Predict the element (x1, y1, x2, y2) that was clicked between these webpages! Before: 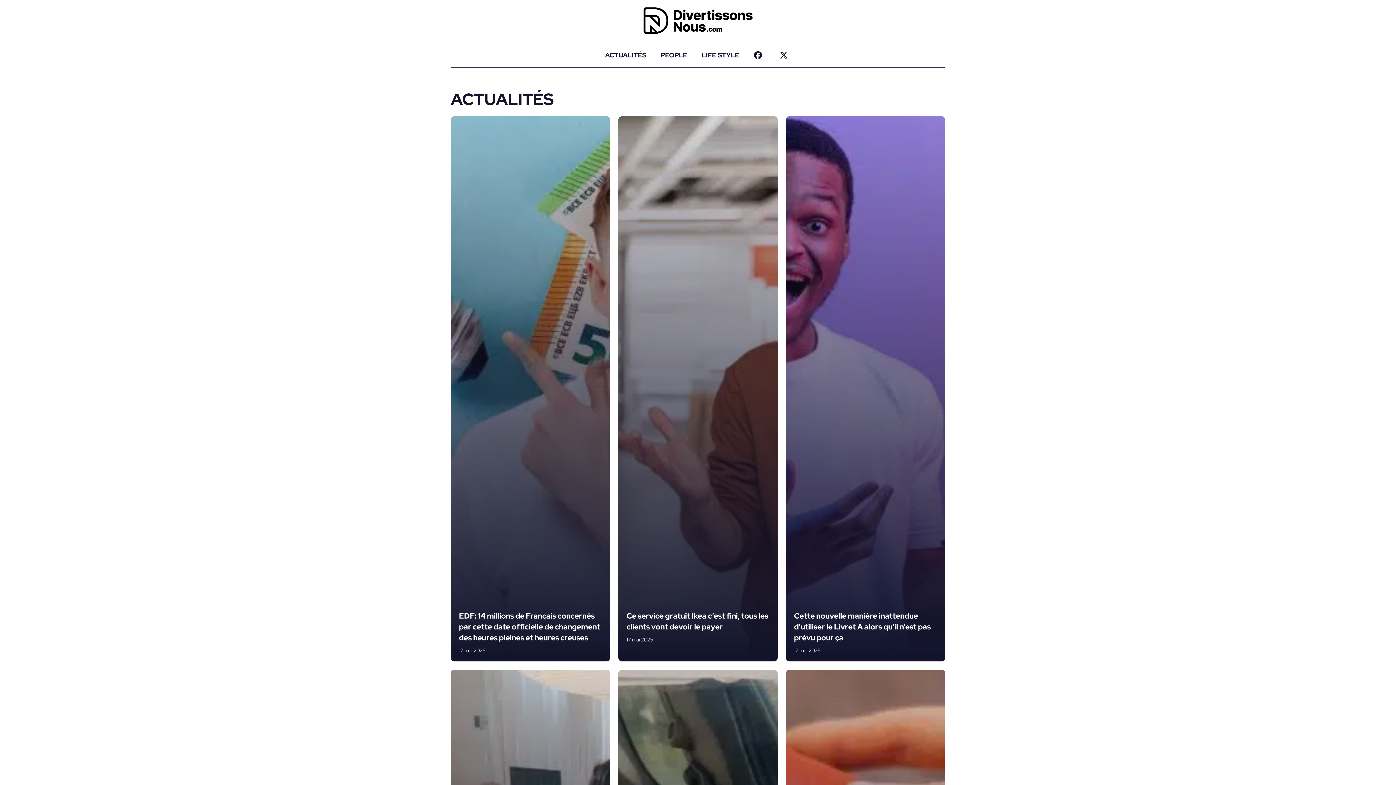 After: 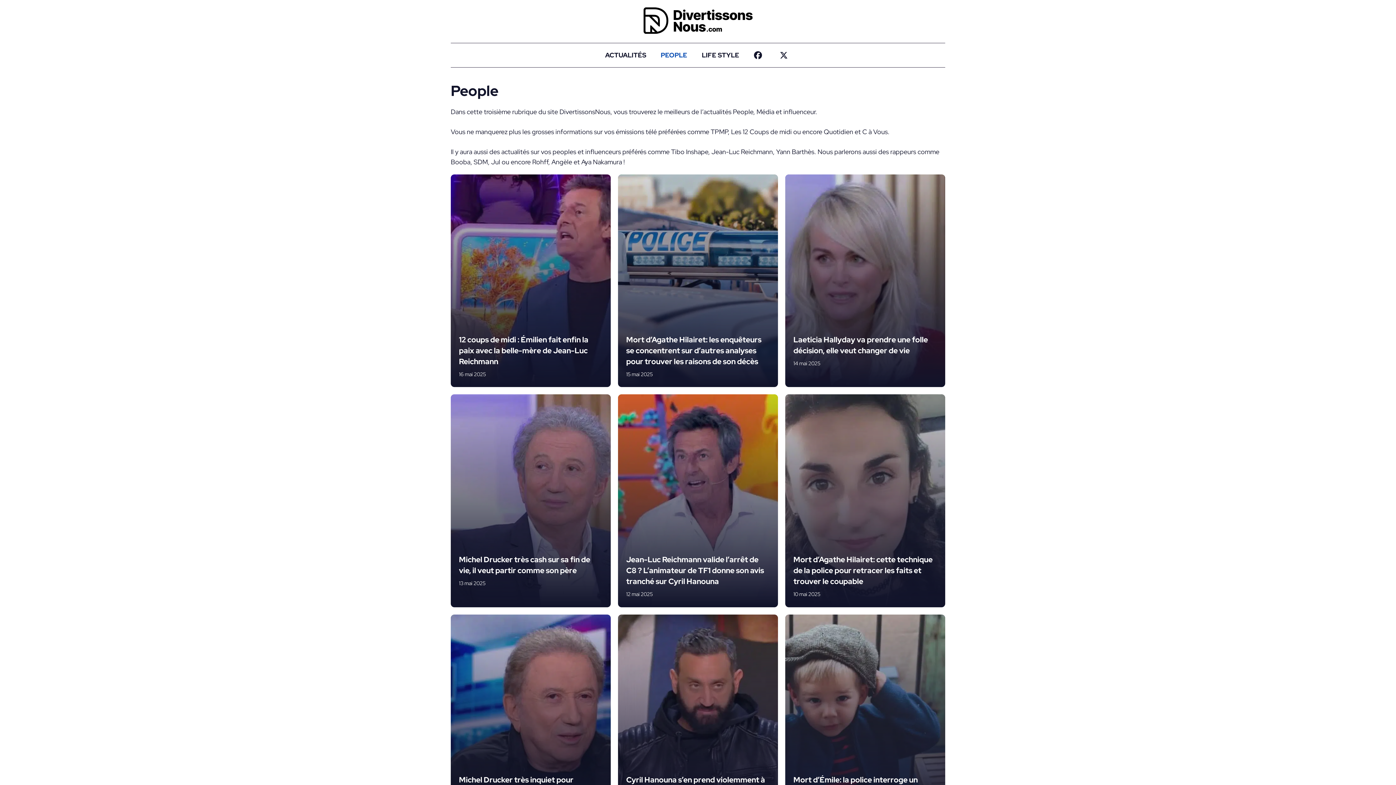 Action: label: PEOPLE bbox: (653, 43, 694, 67)